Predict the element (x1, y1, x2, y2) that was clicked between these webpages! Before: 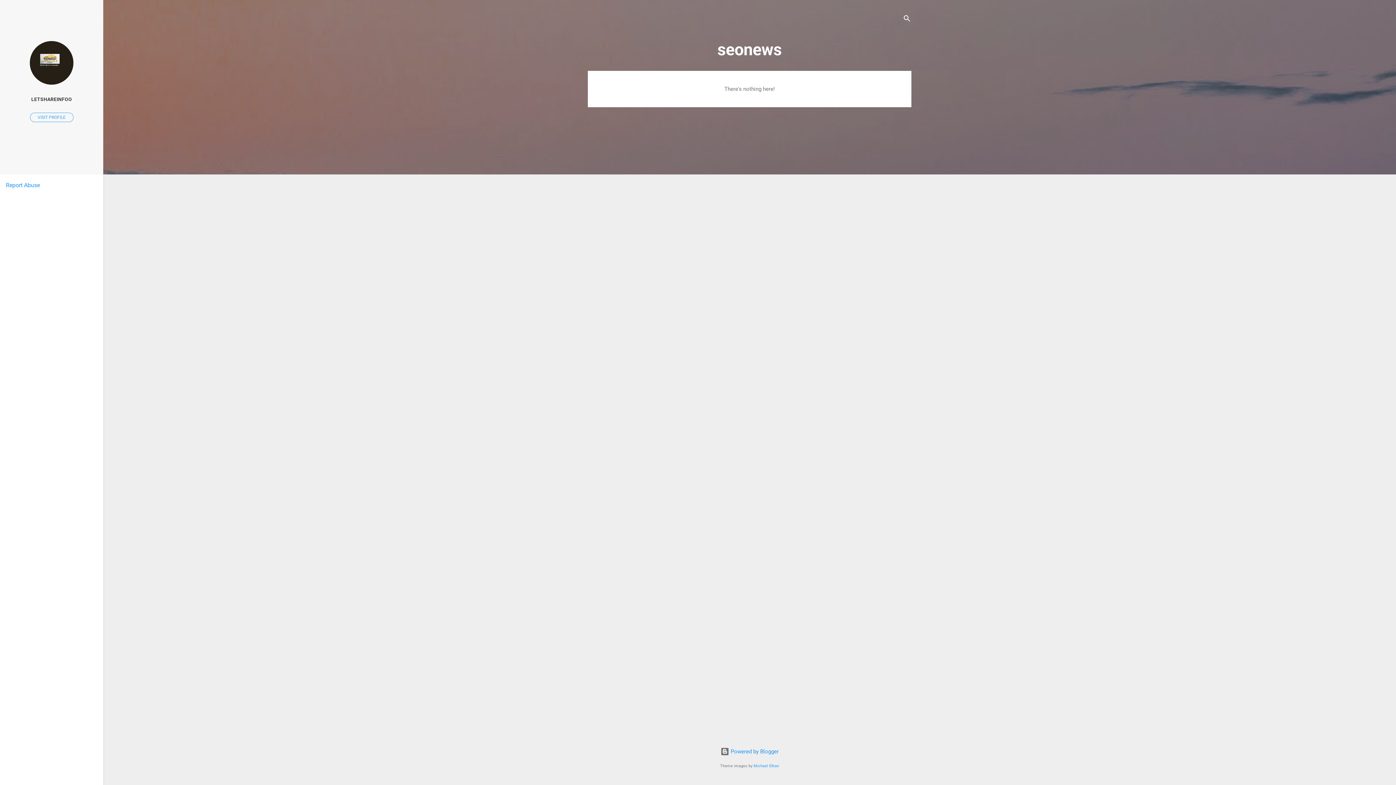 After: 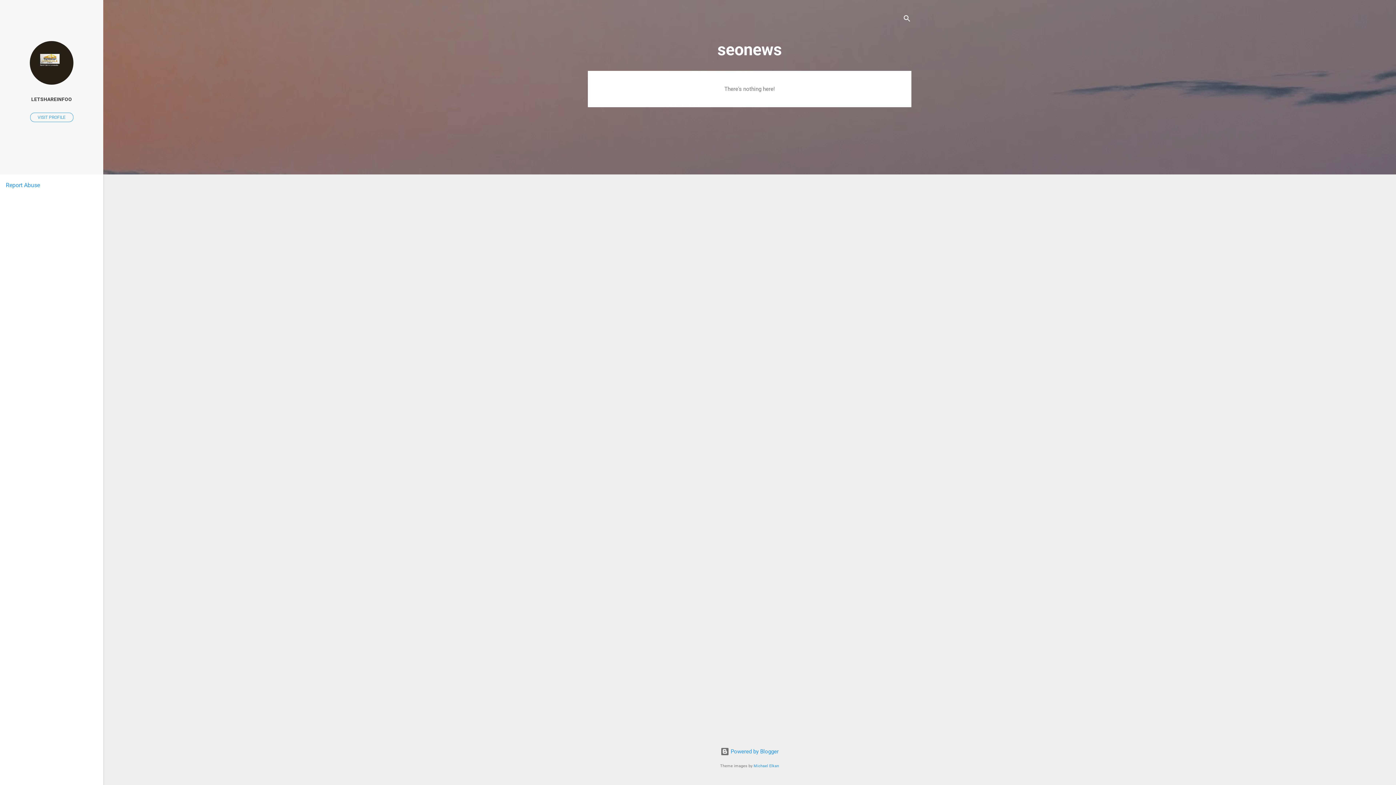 Action: bbox: (5, 181, 40, 188) label: Report Abuse